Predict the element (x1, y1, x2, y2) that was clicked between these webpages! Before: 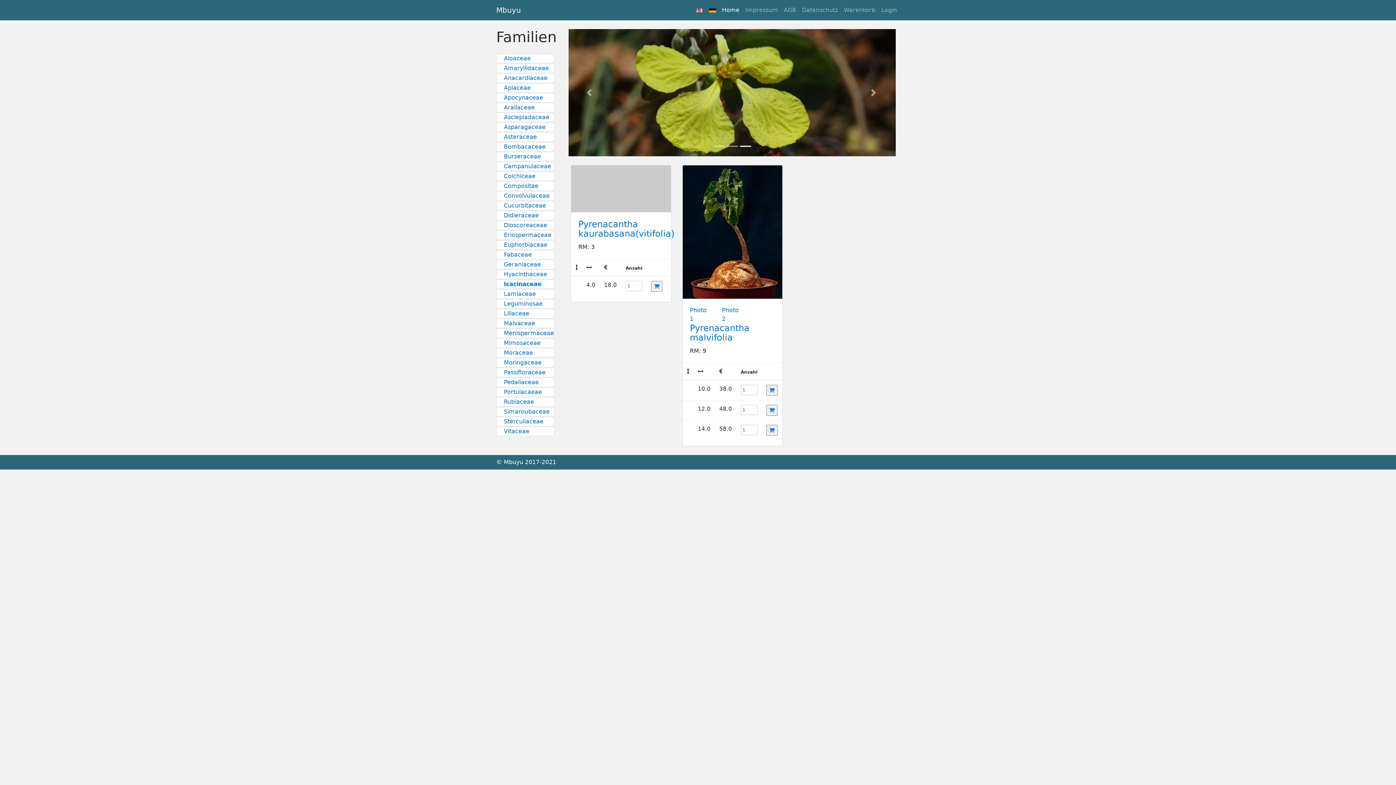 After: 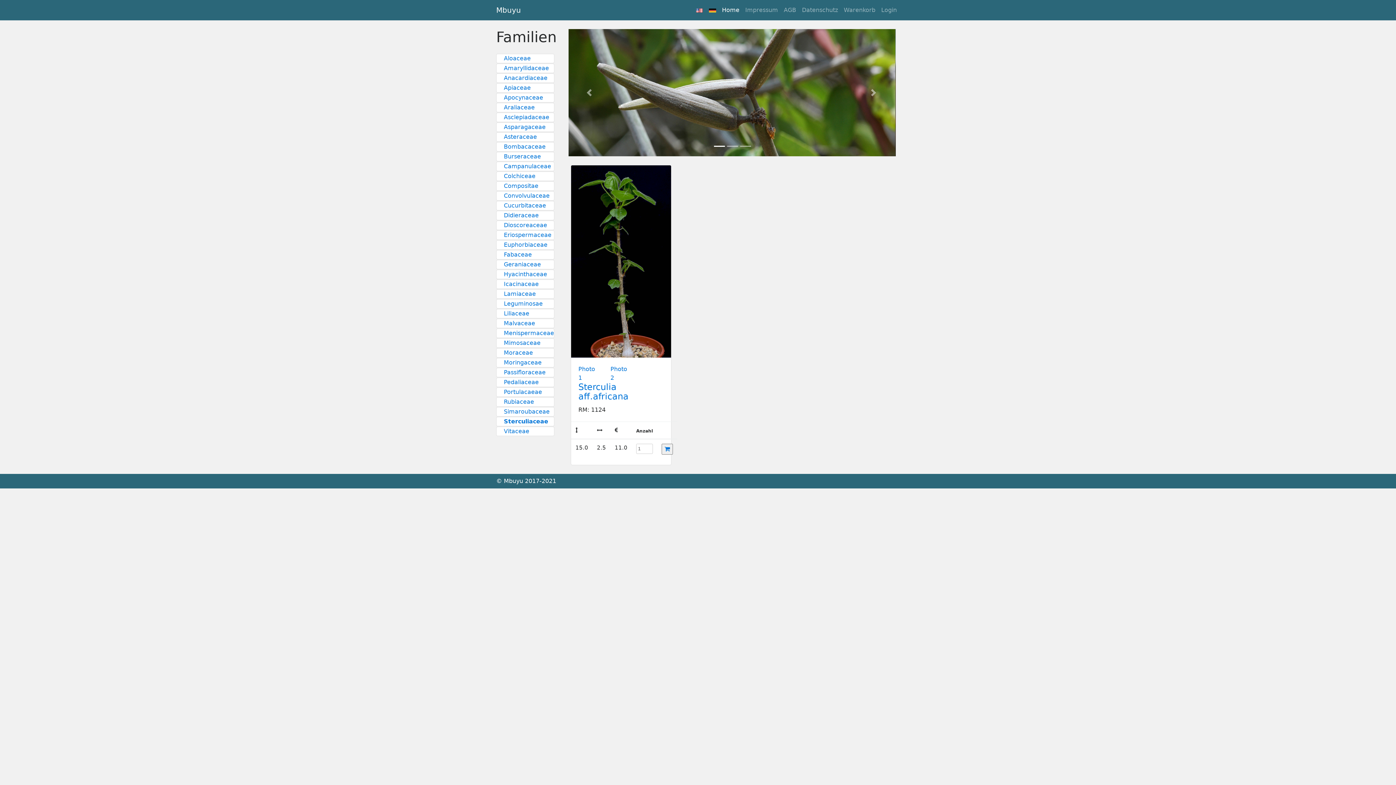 Action: label: Sterculiaceae bbox: (496, 417, 554, 426)